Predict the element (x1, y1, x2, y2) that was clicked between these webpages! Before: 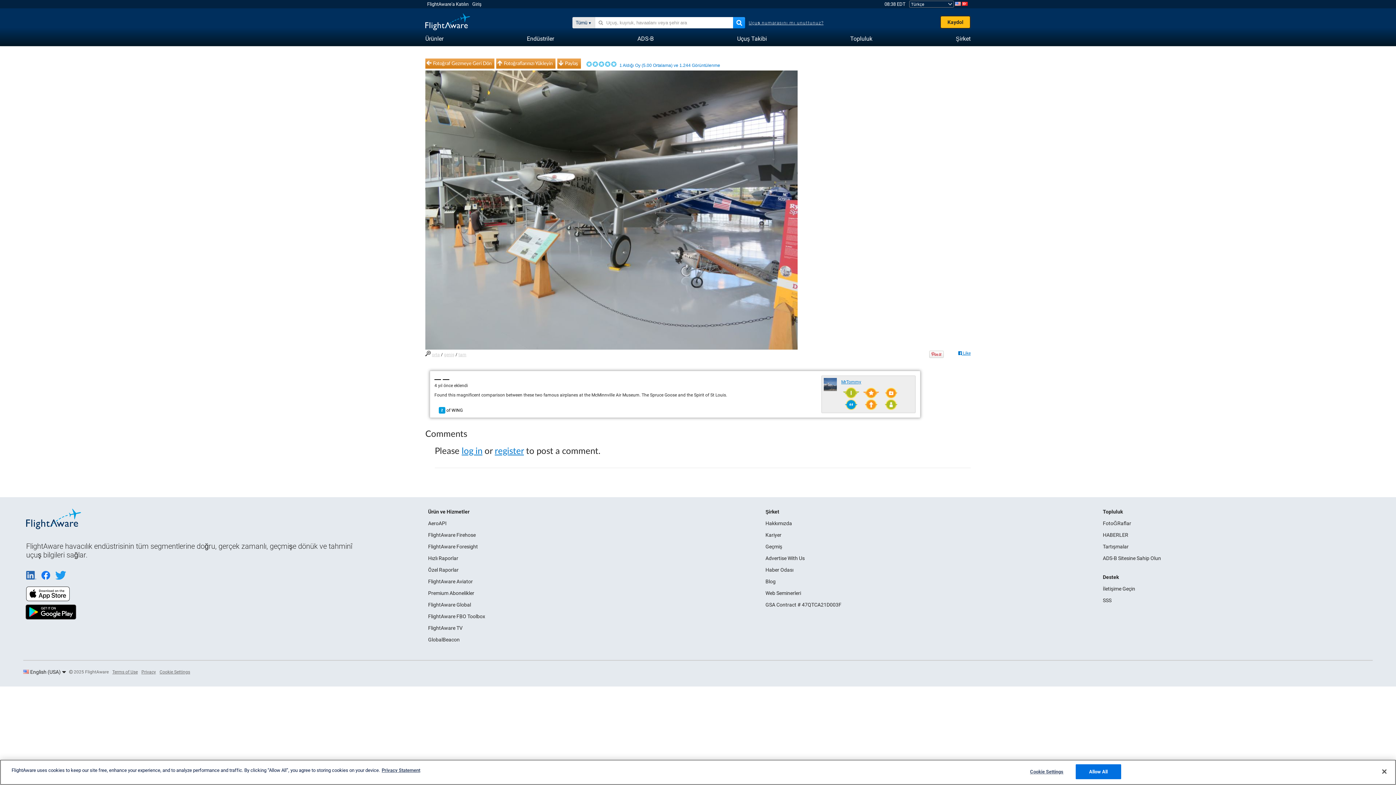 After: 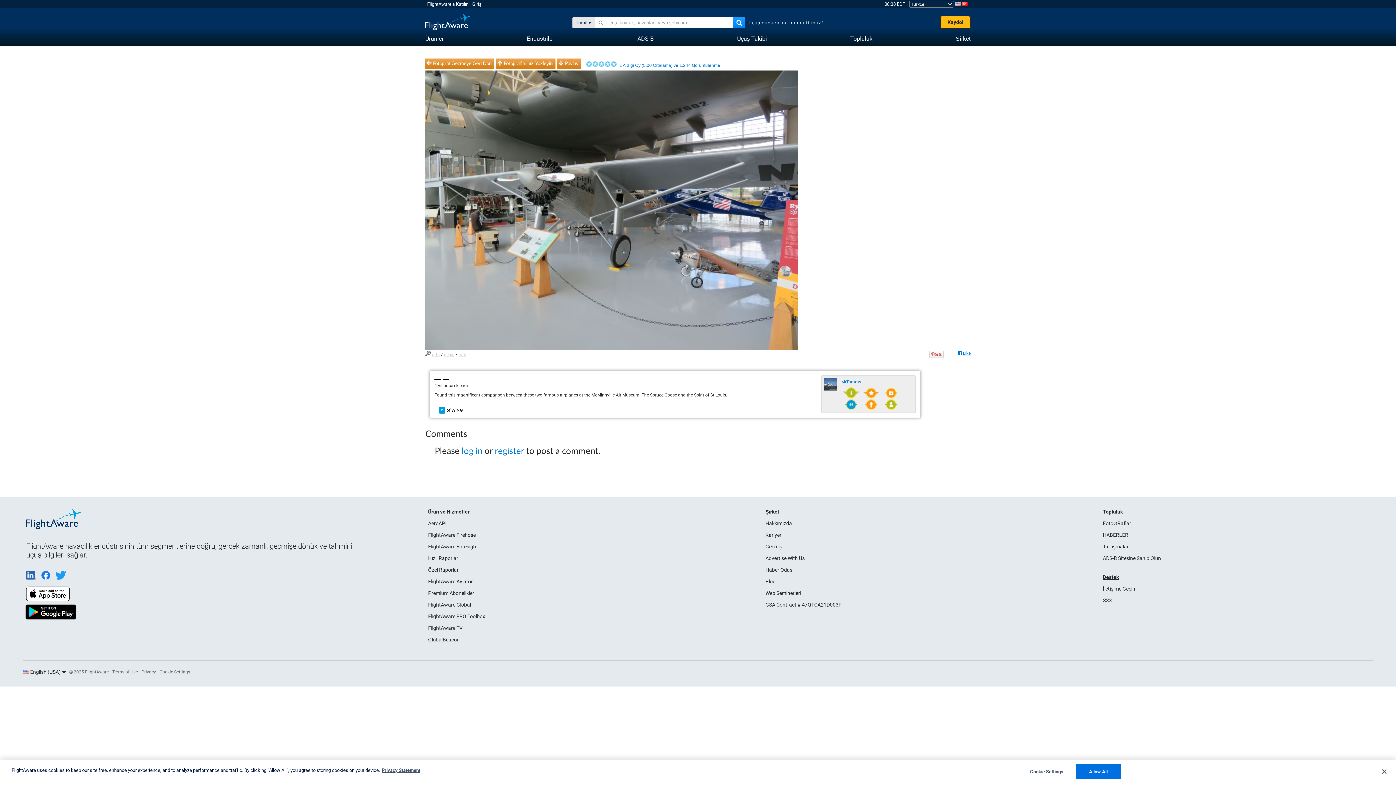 Action: bbox: (1103, 574, 1119, 580) label: Destek